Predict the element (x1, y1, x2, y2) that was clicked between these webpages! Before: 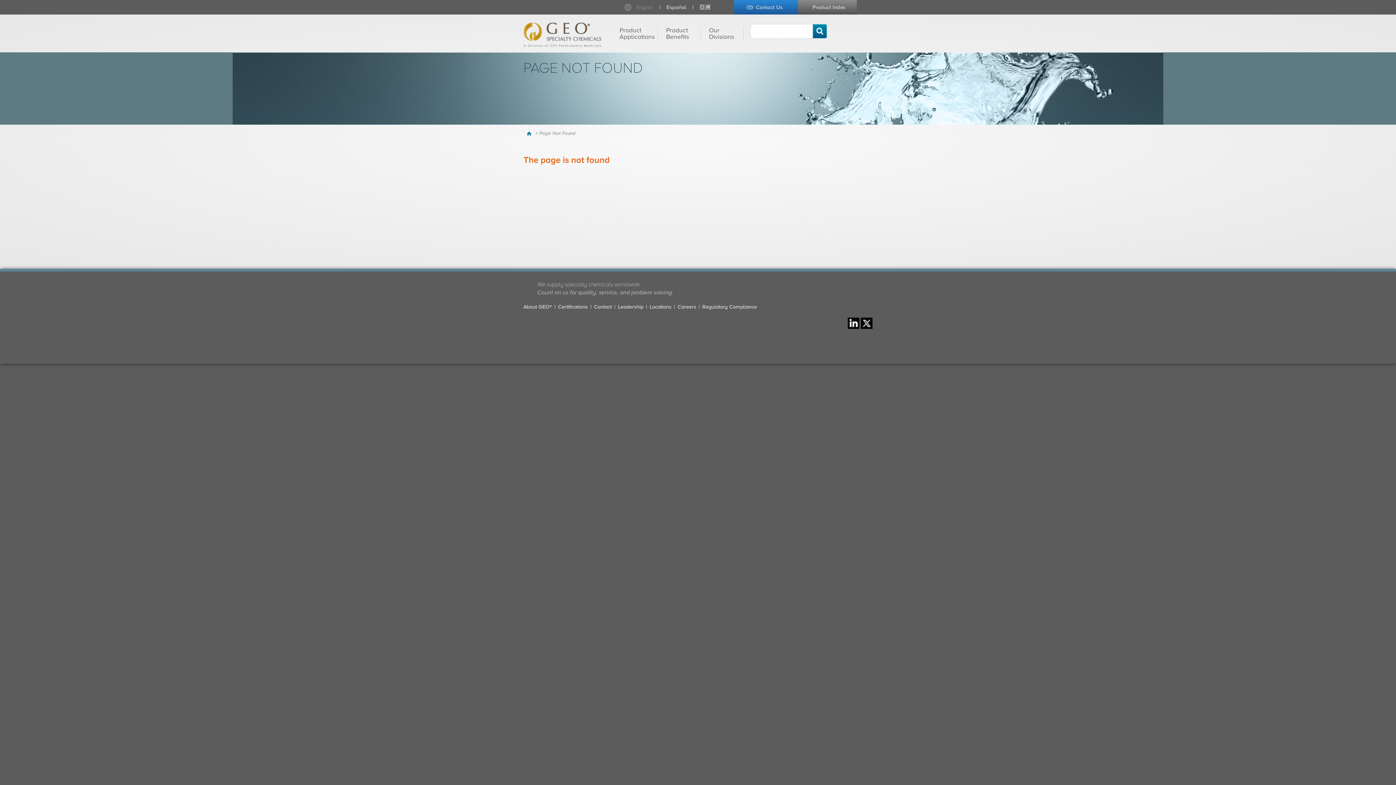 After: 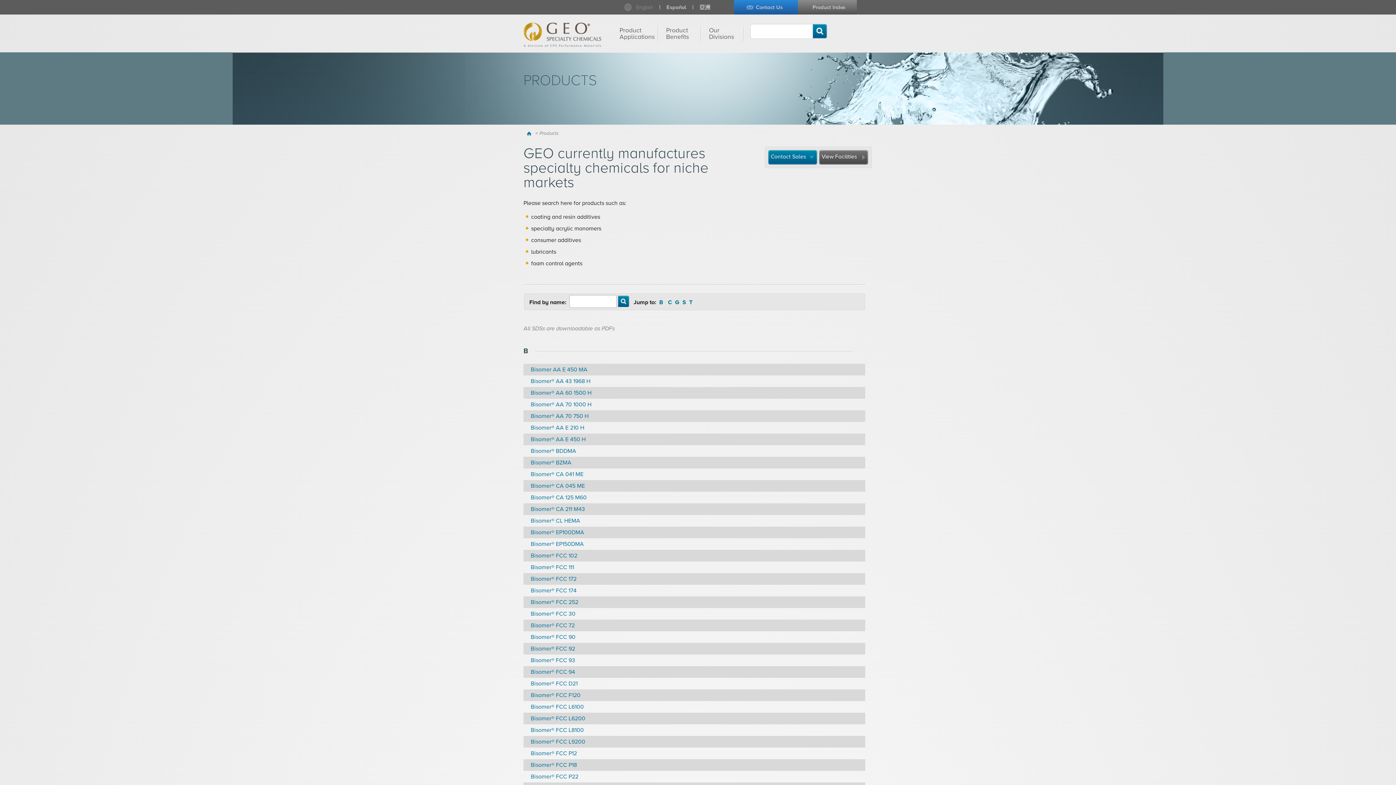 Action: bbox: (806, 4, 851, 10) label: Product Index